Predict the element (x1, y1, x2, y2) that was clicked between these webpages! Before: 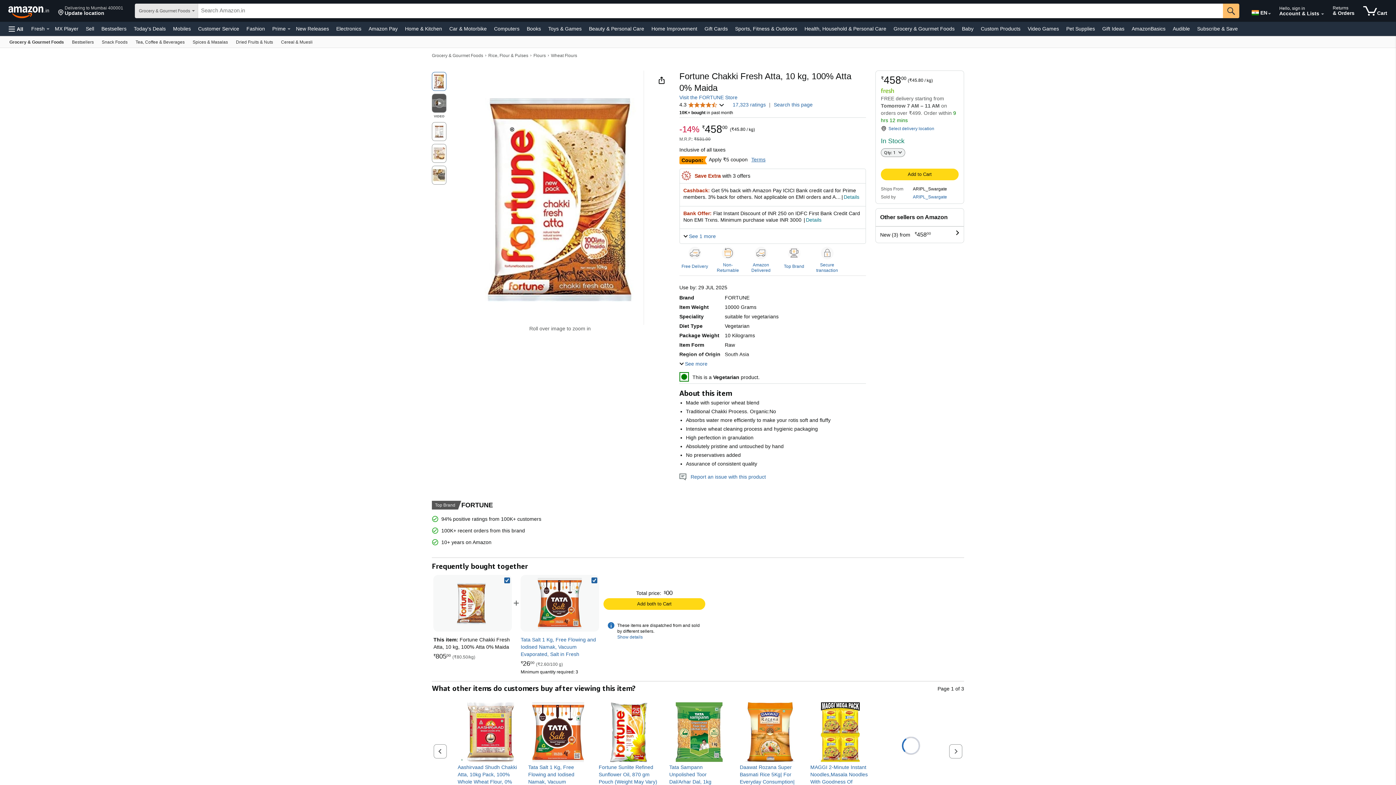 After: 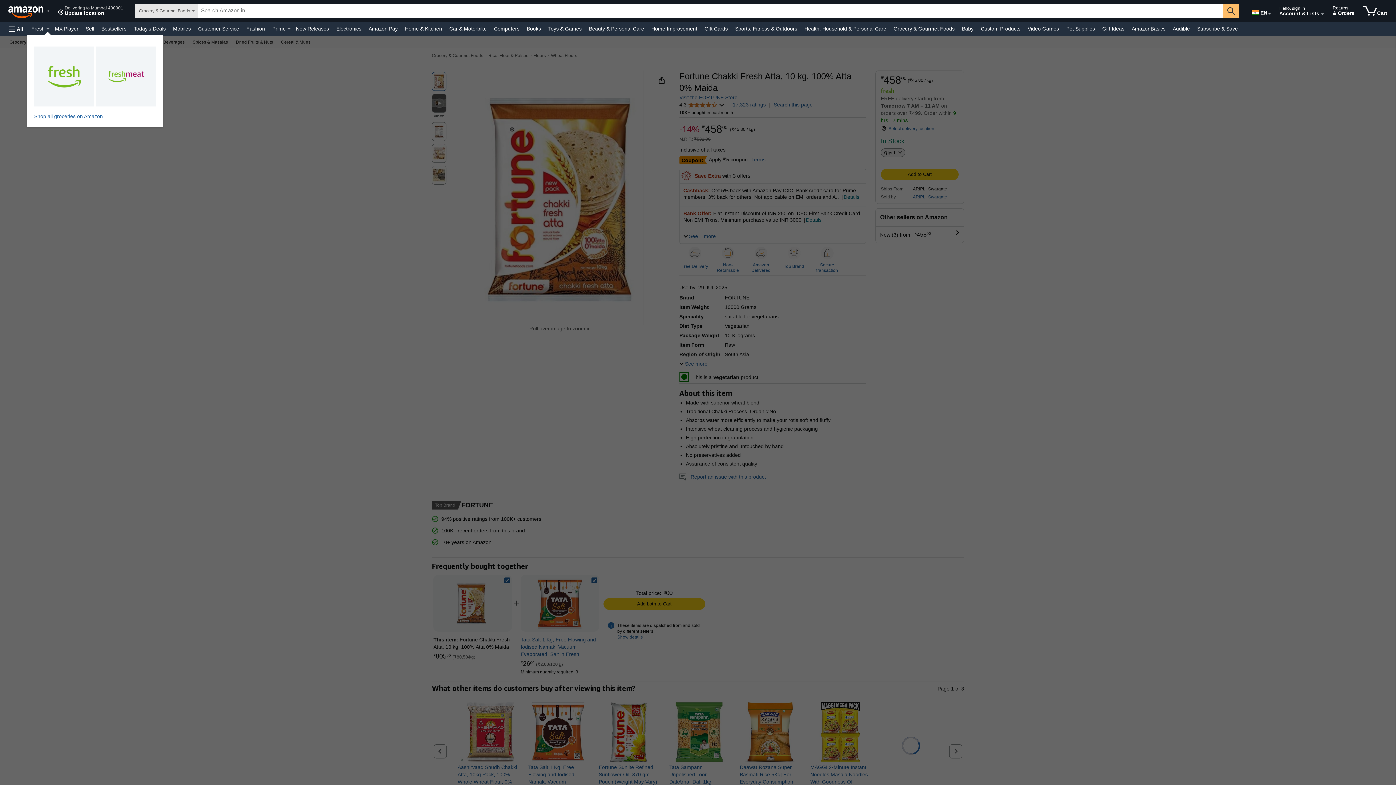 Action: label: Fresh Details bbox: (46, 28, 49, 29)